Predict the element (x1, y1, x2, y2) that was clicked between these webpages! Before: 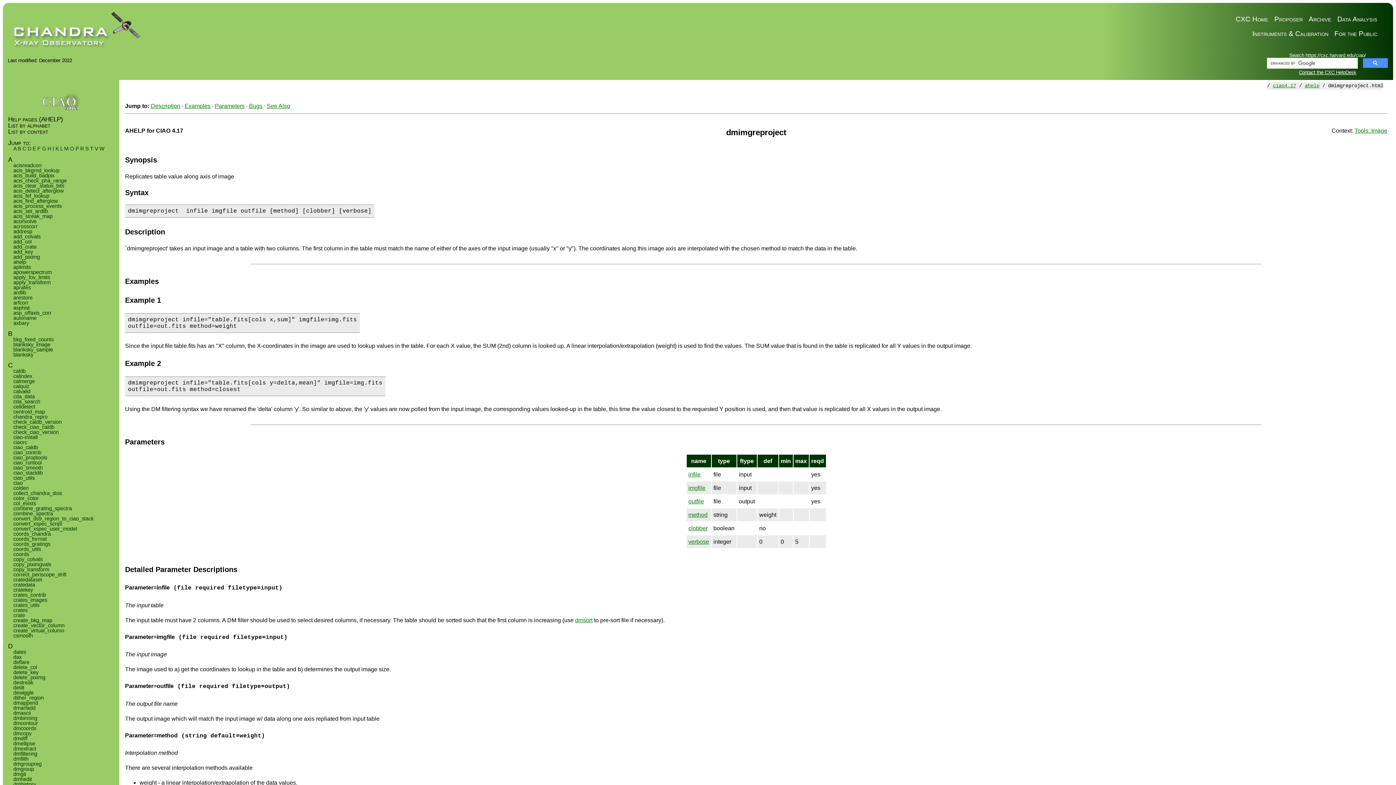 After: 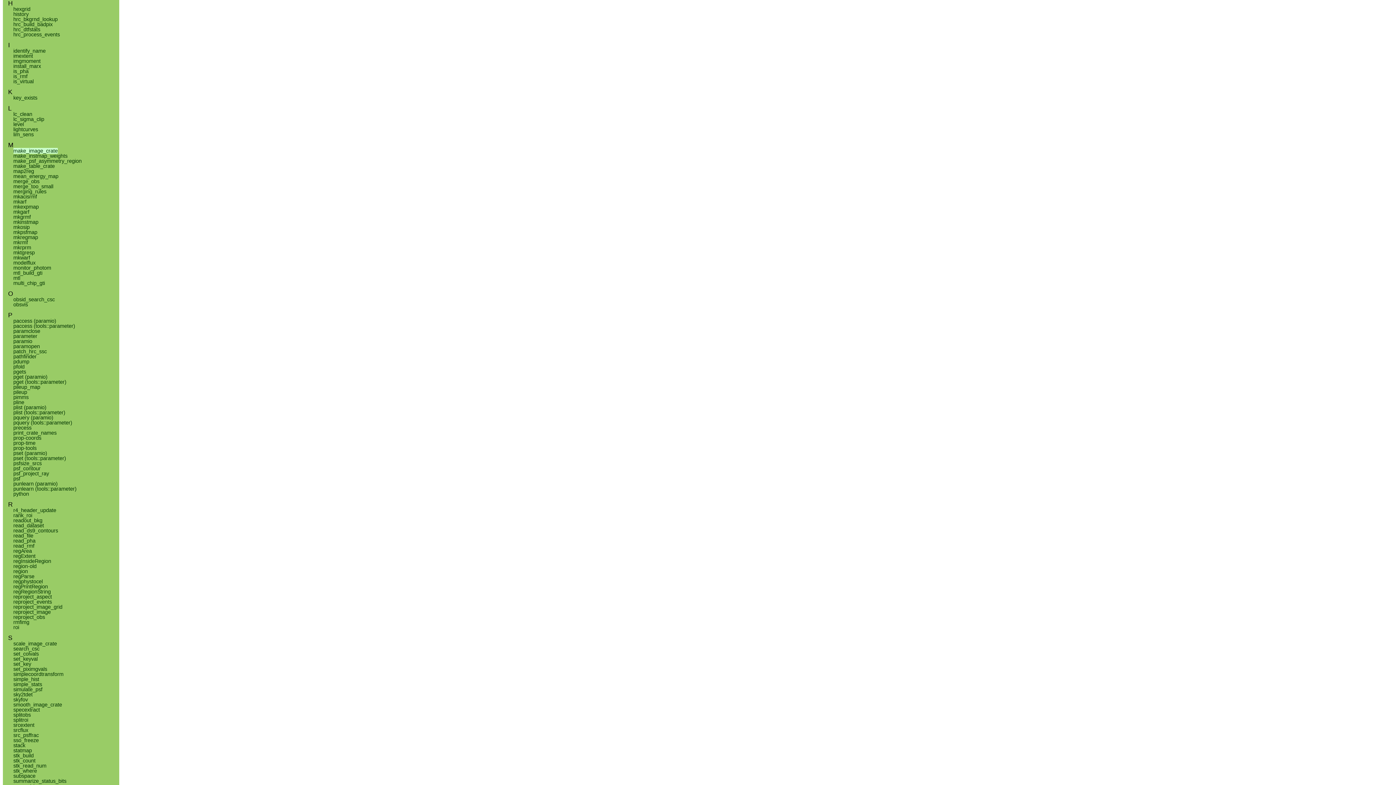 Action: bbox: (47, 145, 51, 151) label: H